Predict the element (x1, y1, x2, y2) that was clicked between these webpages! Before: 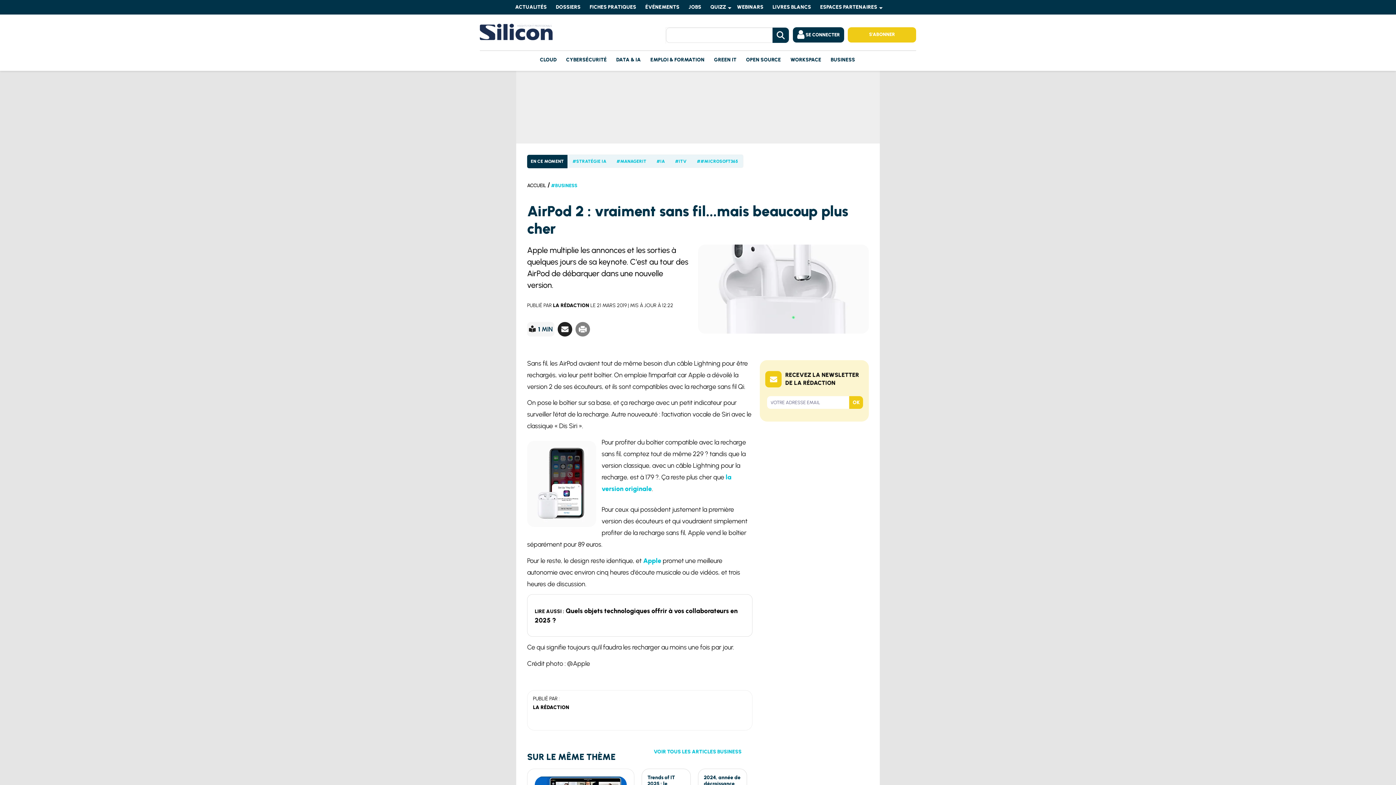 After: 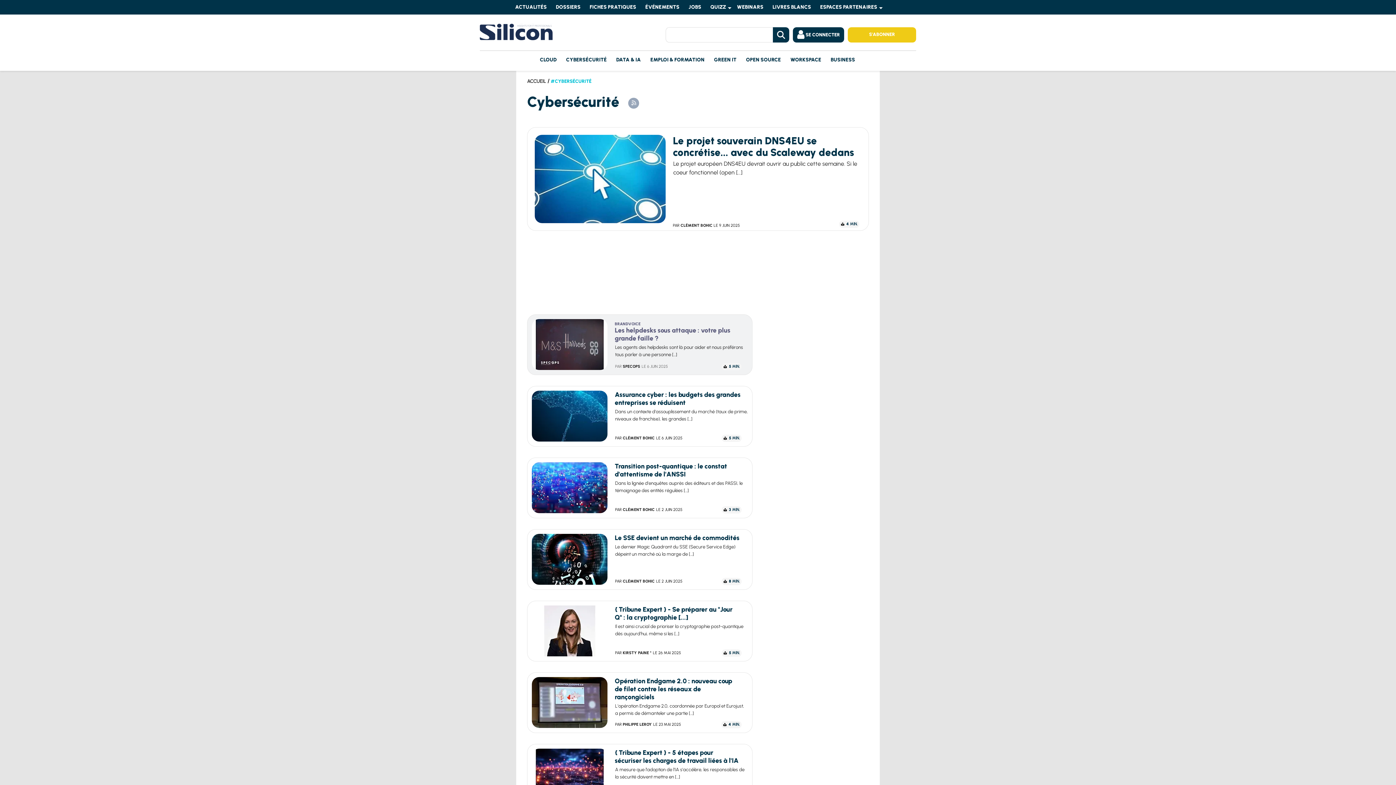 Action: label: CYBERSÉCURITÉ bbox: (566, 50, 606, 69)